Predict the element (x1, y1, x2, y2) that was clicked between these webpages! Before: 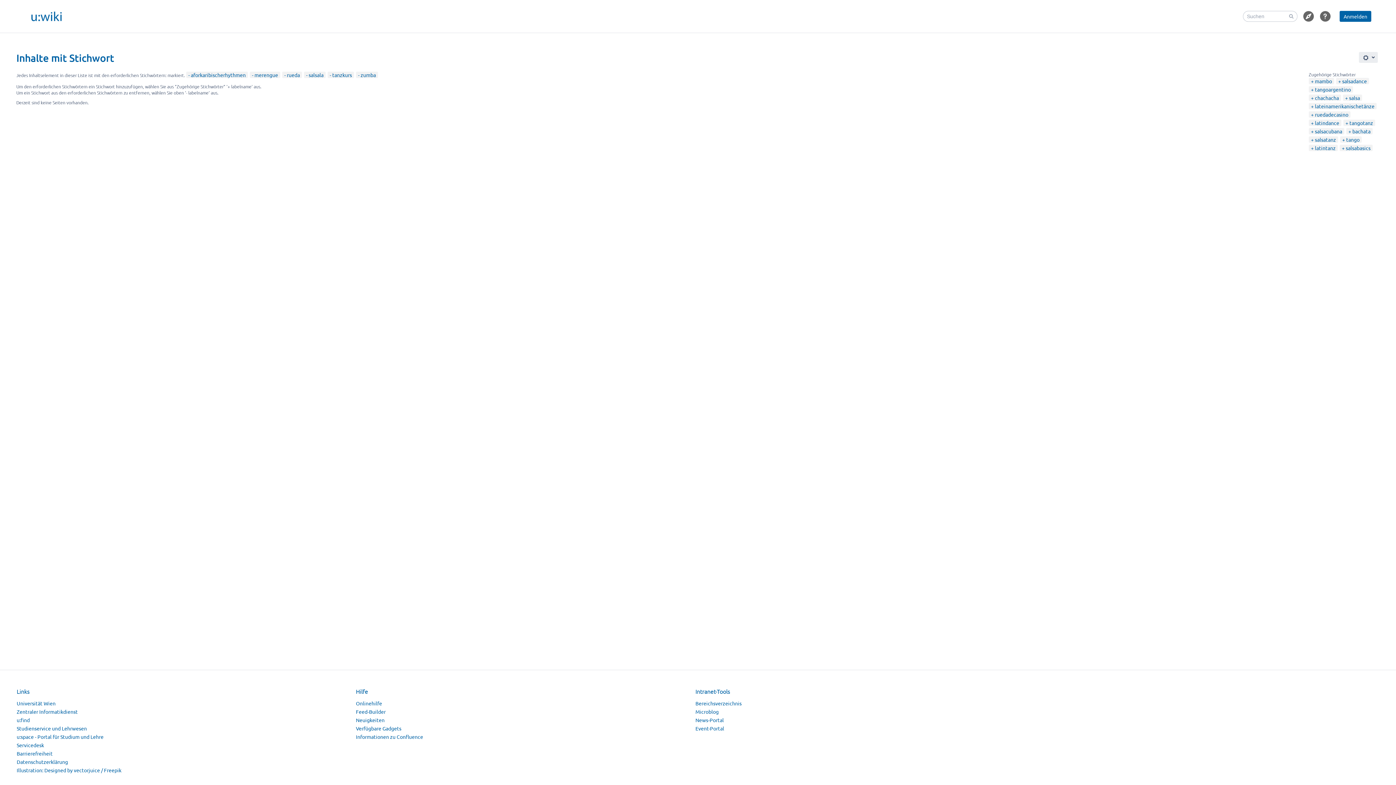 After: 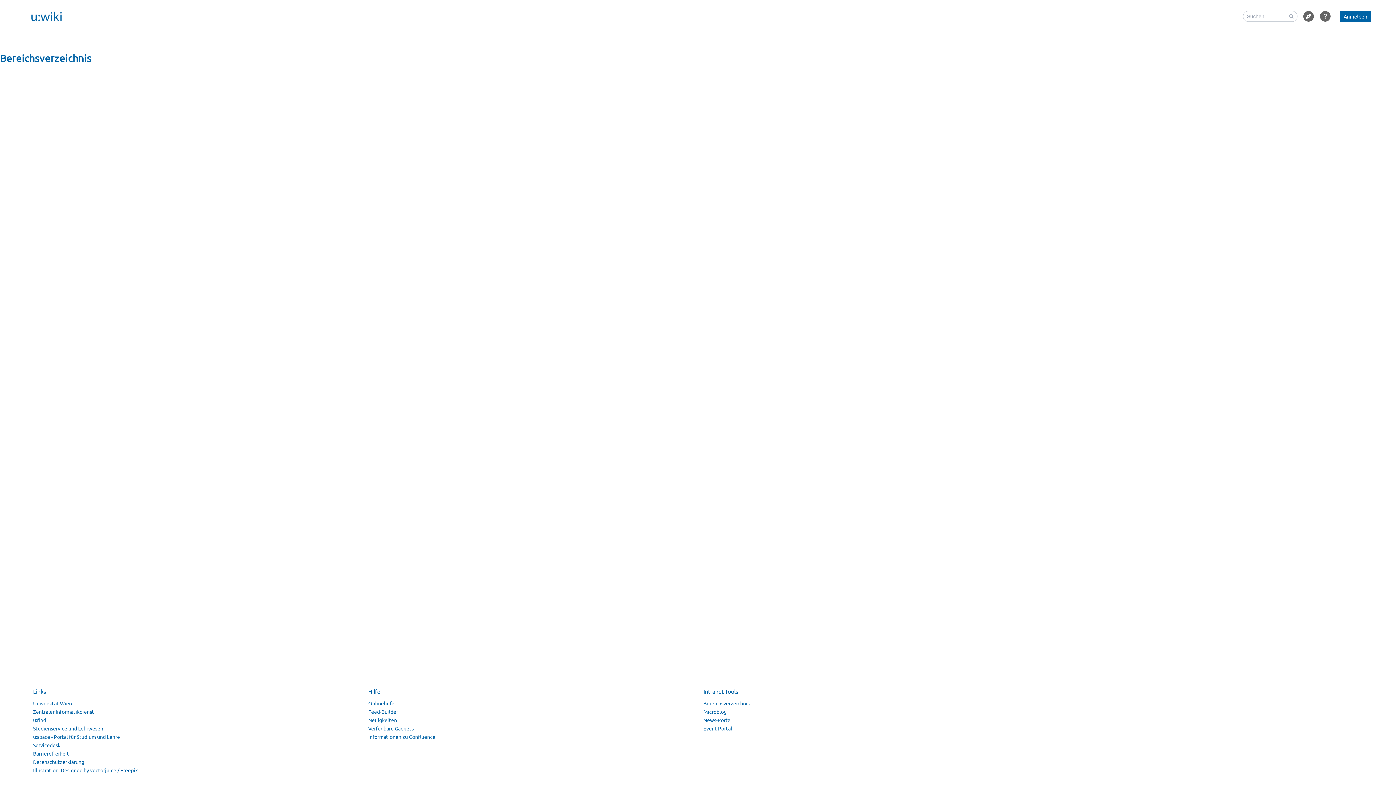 Action: label: Bereichsverzeichnis bbox: (695, 700, 741, 706)